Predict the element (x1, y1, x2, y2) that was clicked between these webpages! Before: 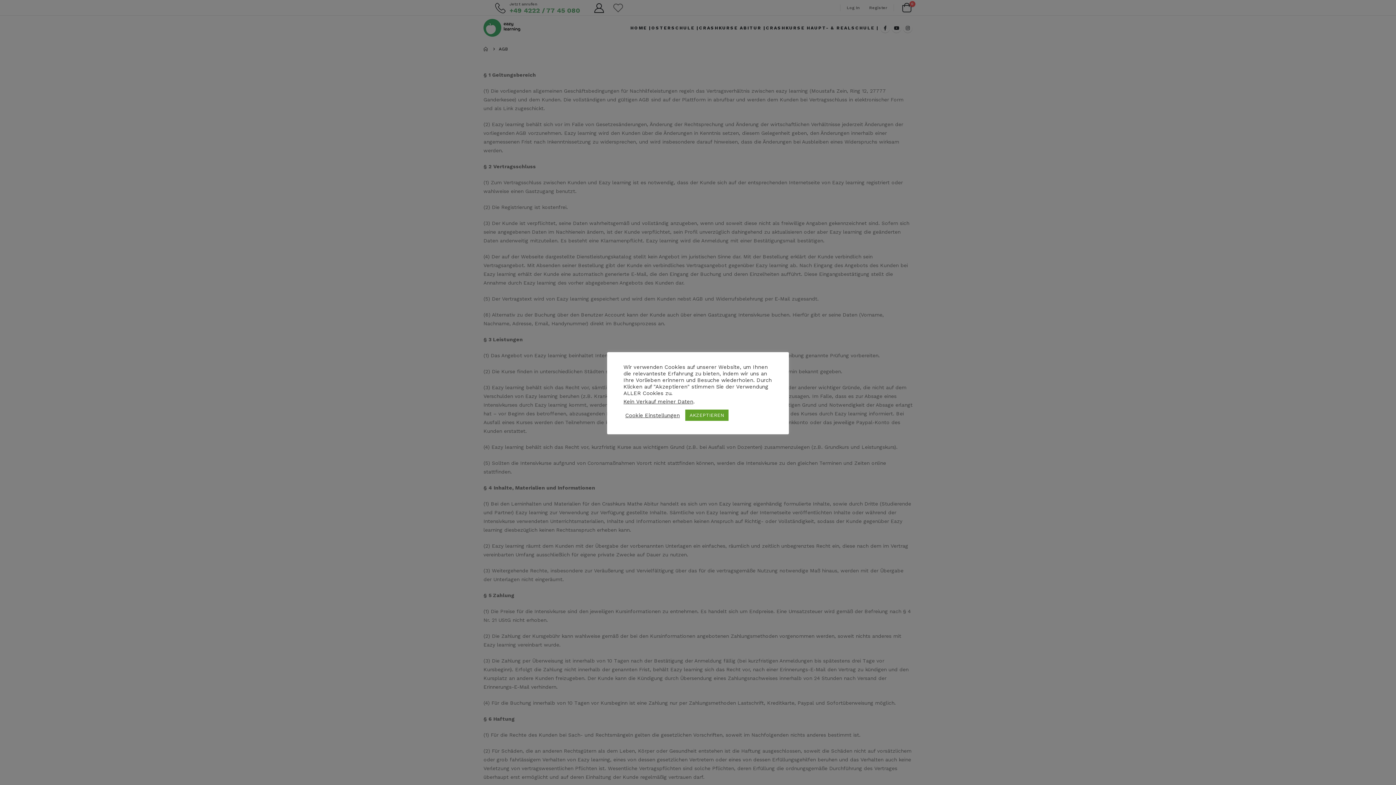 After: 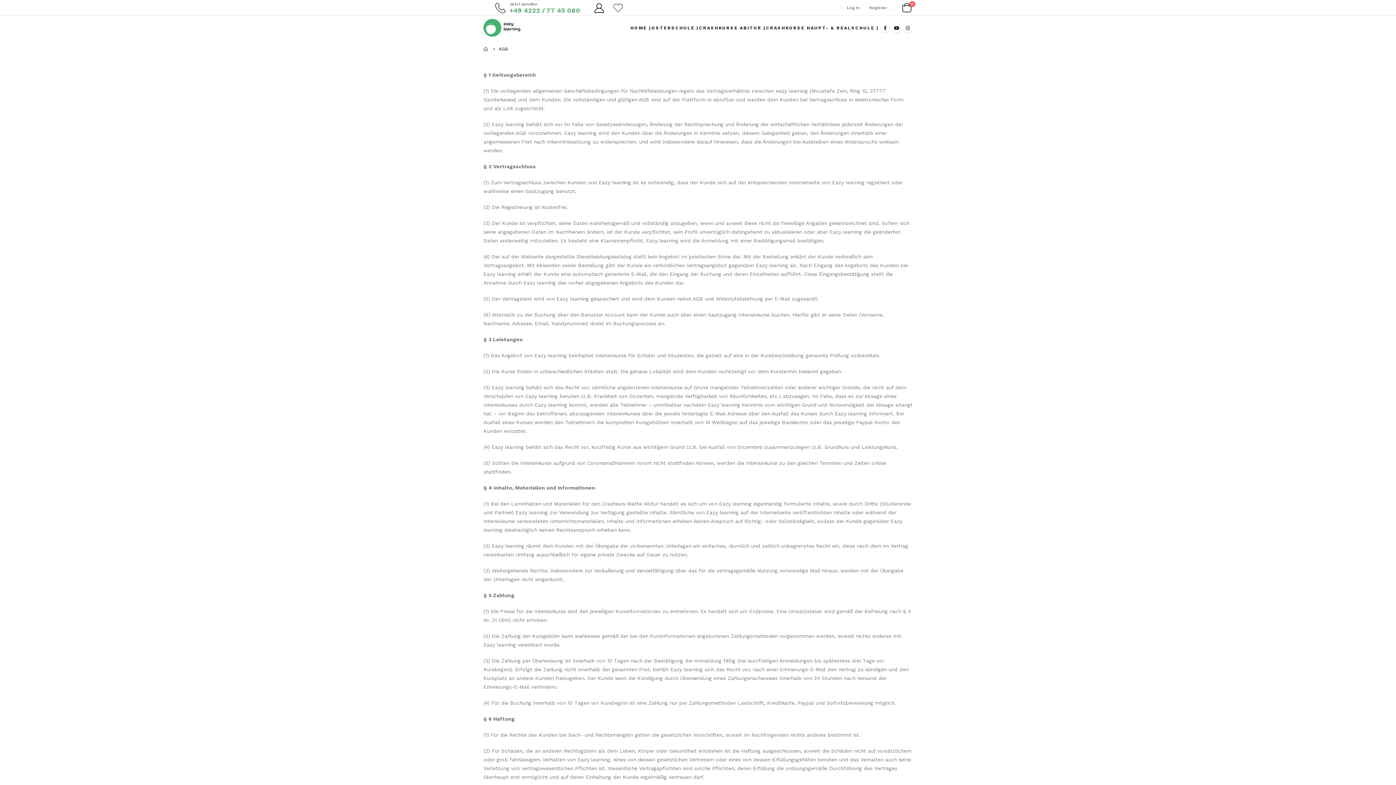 Action: label: AKZEPTIEREN bbox: (685, 409, 728, 421)